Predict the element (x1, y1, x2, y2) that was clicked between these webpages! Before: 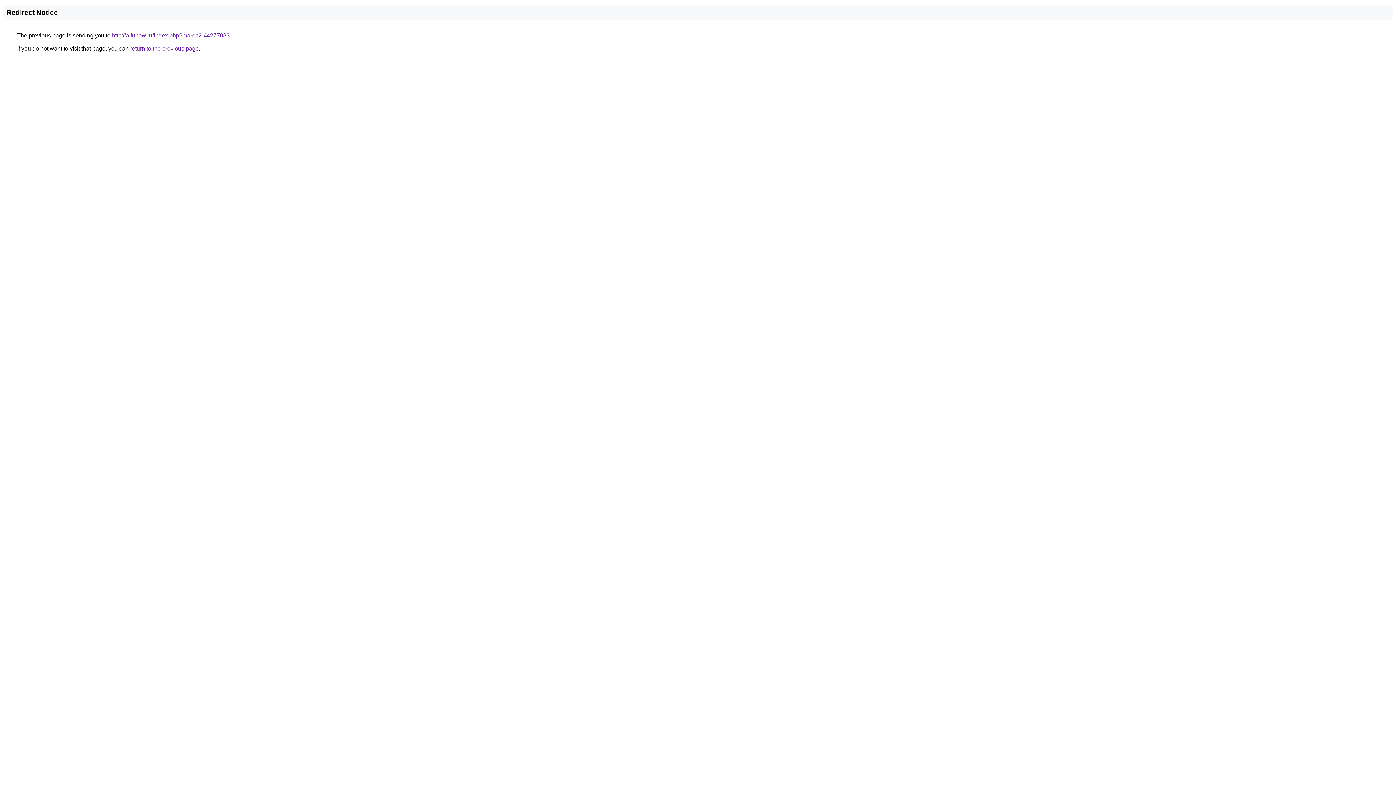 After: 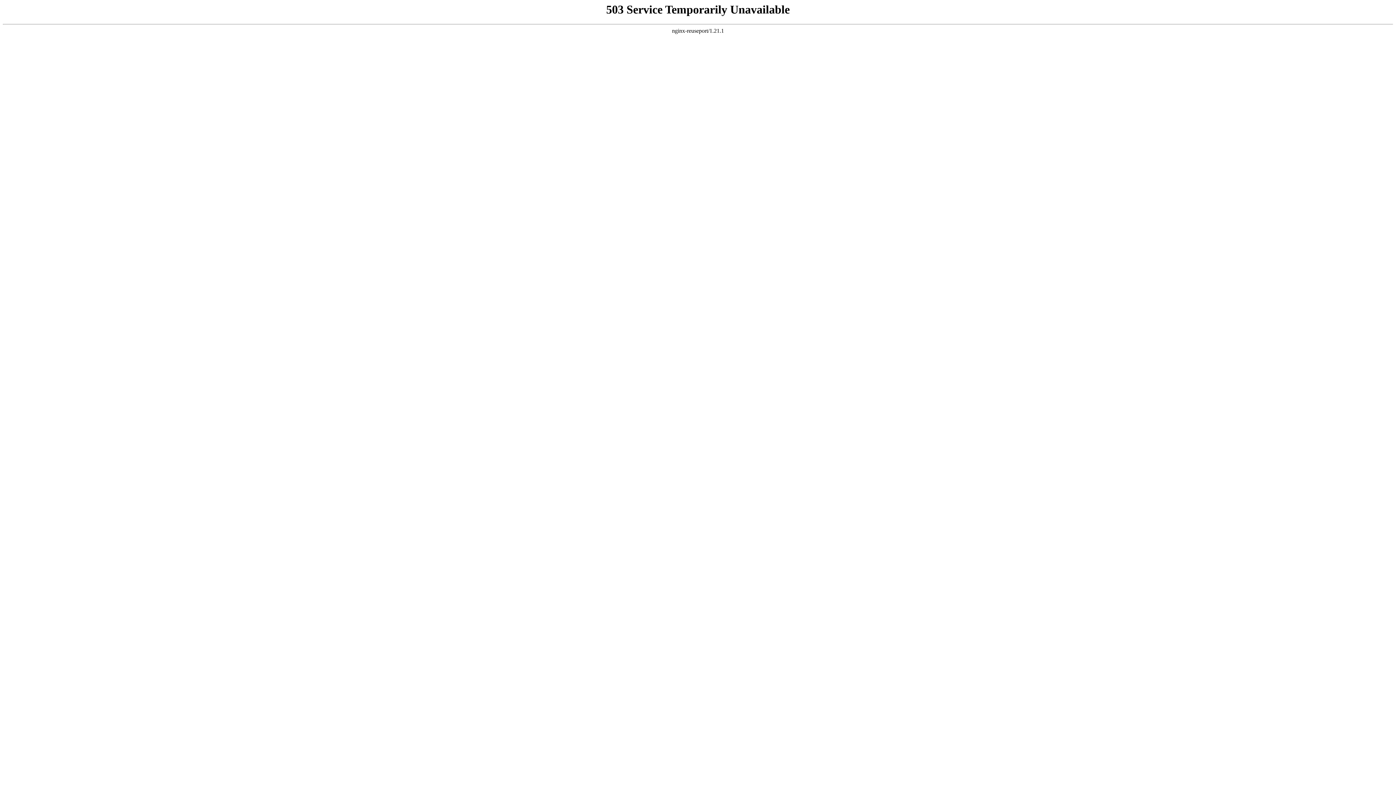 Action: label: http://a.funow.ru/index.php?march2-44277083 bbox: (112, 32, 229, 38)